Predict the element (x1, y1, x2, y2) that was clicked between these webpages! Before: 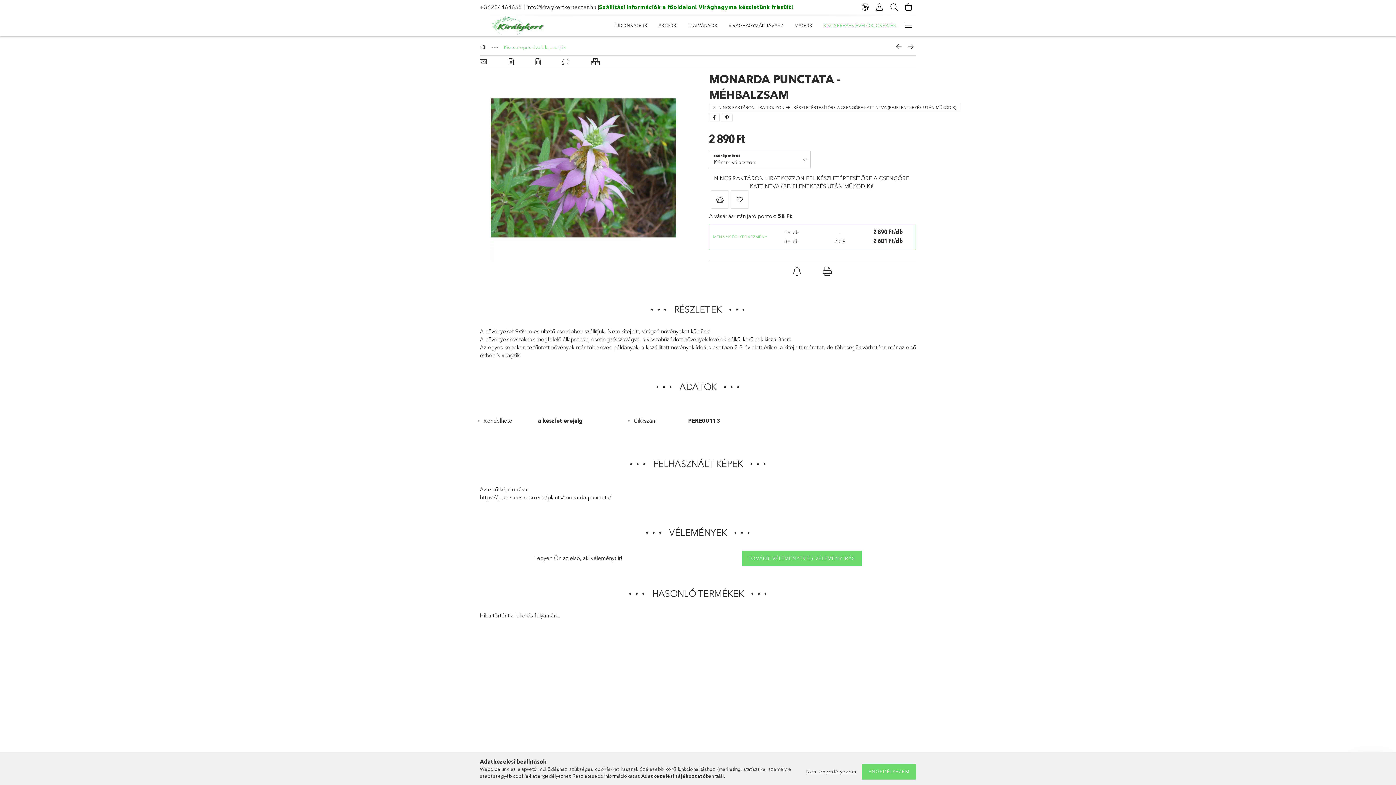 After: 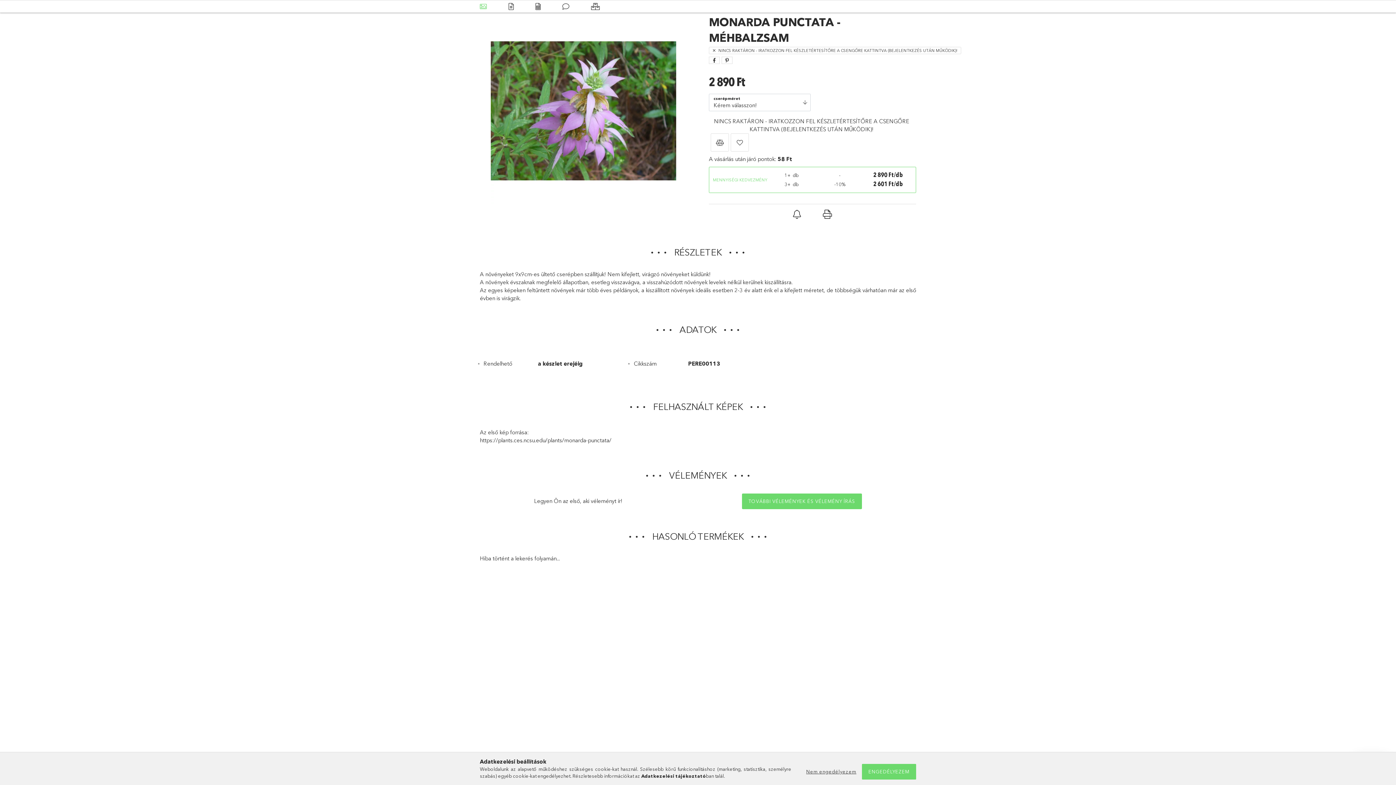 Action: bbox: (480, 56, 486, 66) label: Alapadatok